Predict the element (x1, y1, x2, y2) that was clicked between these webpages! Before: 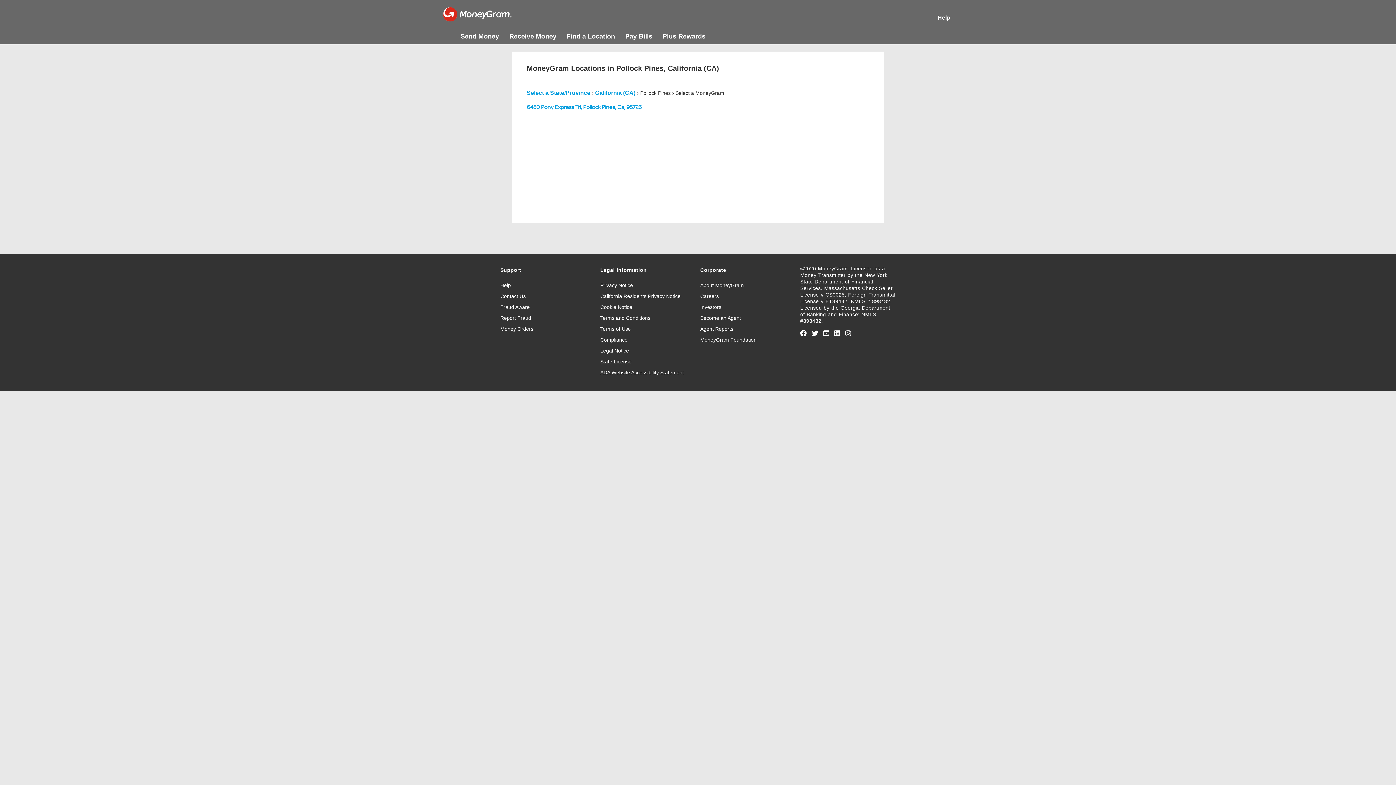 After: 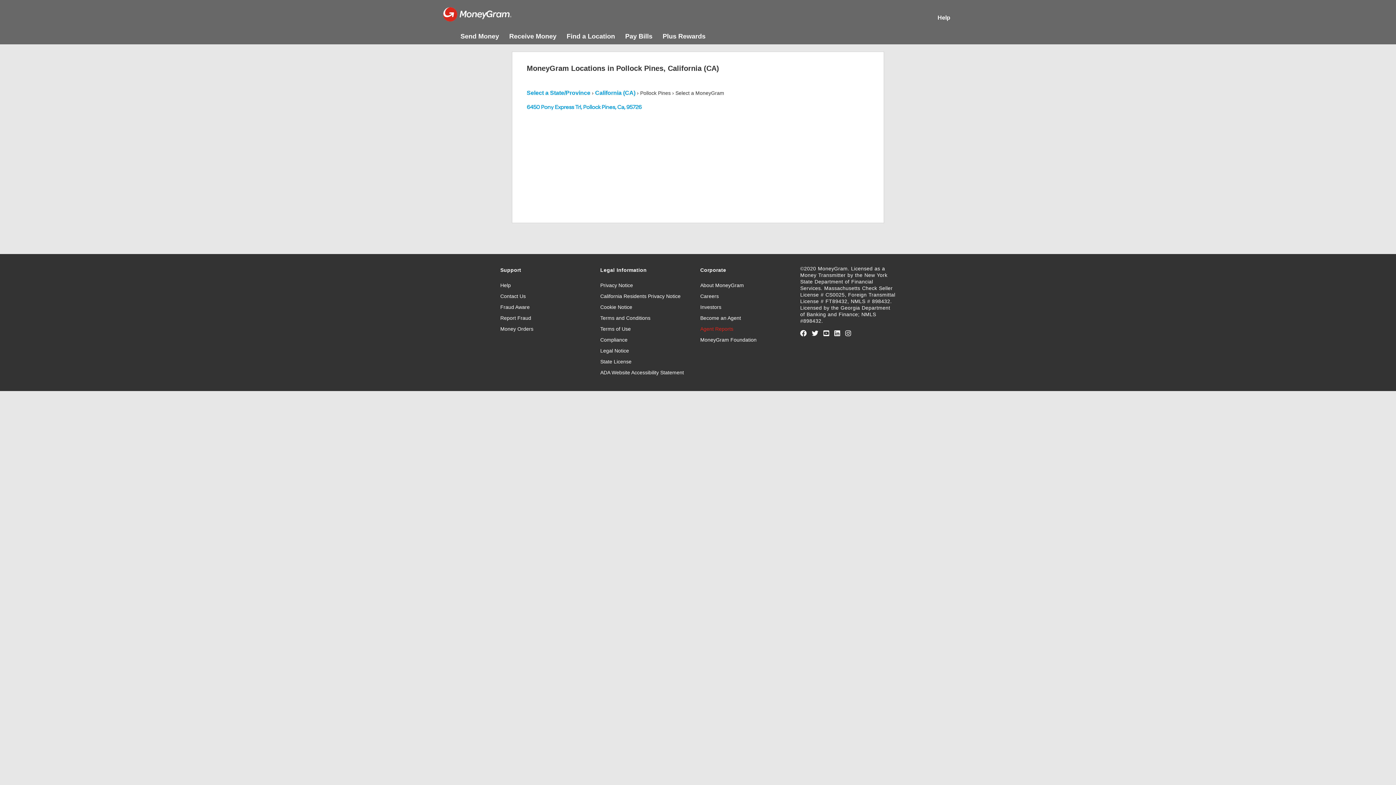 Action: label: Agent Reports bbox: (700, 326, 733, 331)